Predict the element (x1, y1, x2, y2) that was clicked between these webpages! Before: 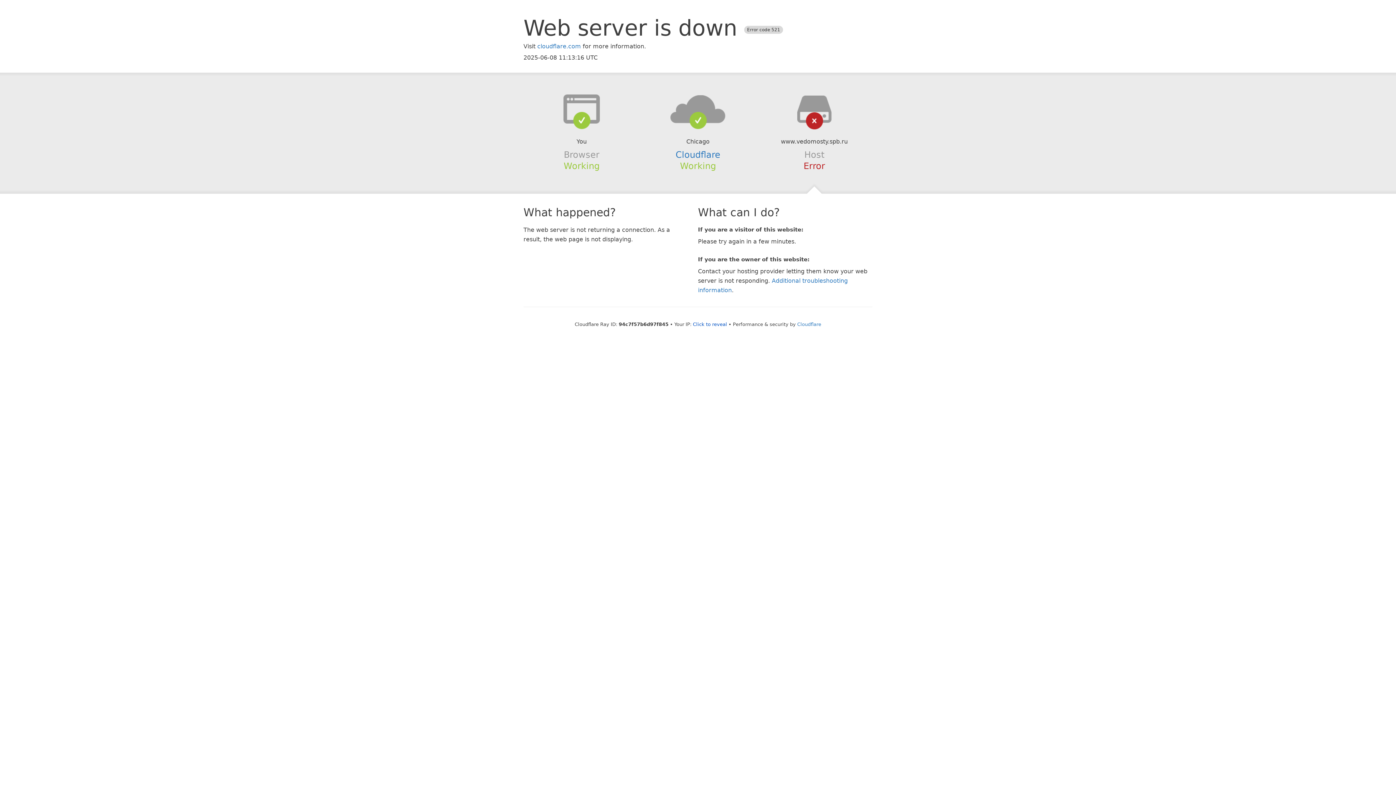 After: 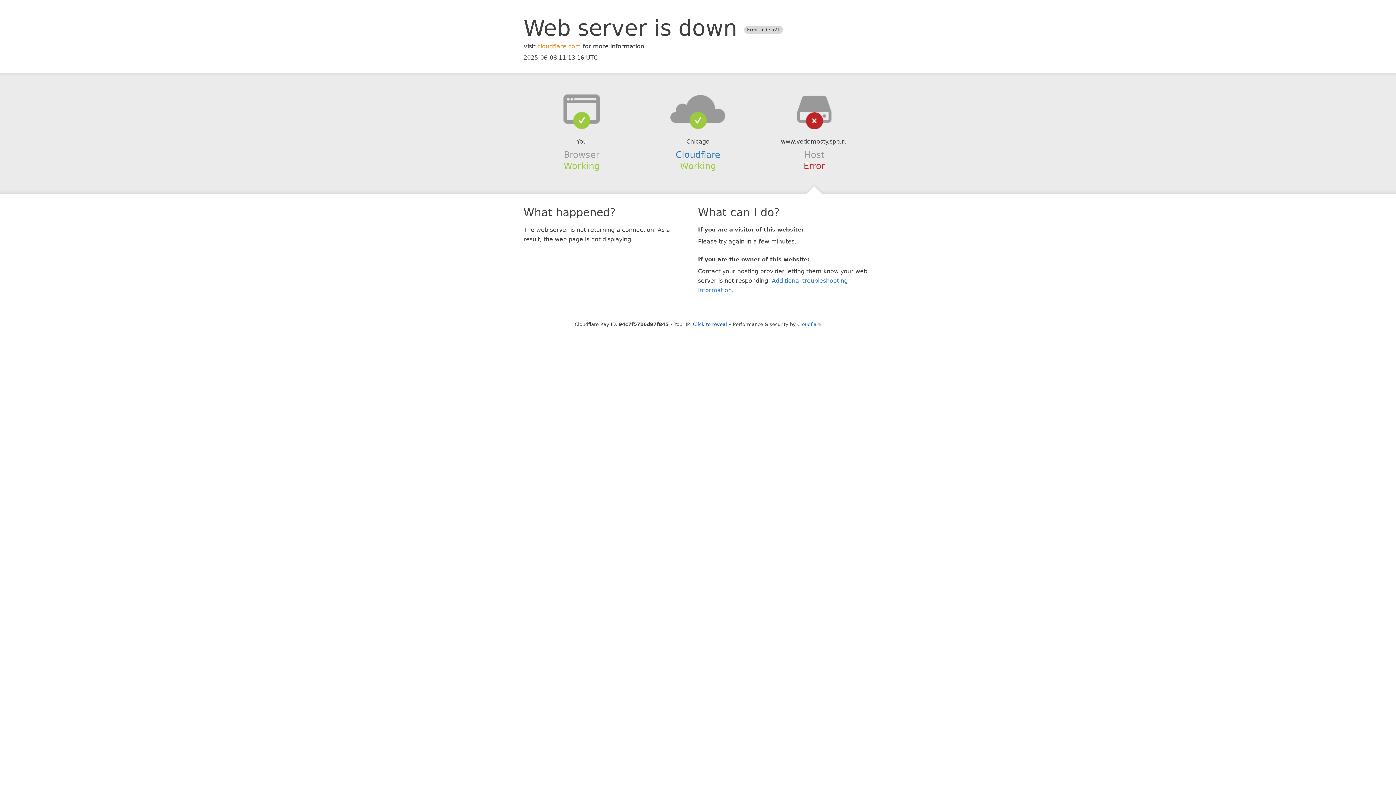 Action: label: cloudflare.com bbox: (537, 42, 581, 49)